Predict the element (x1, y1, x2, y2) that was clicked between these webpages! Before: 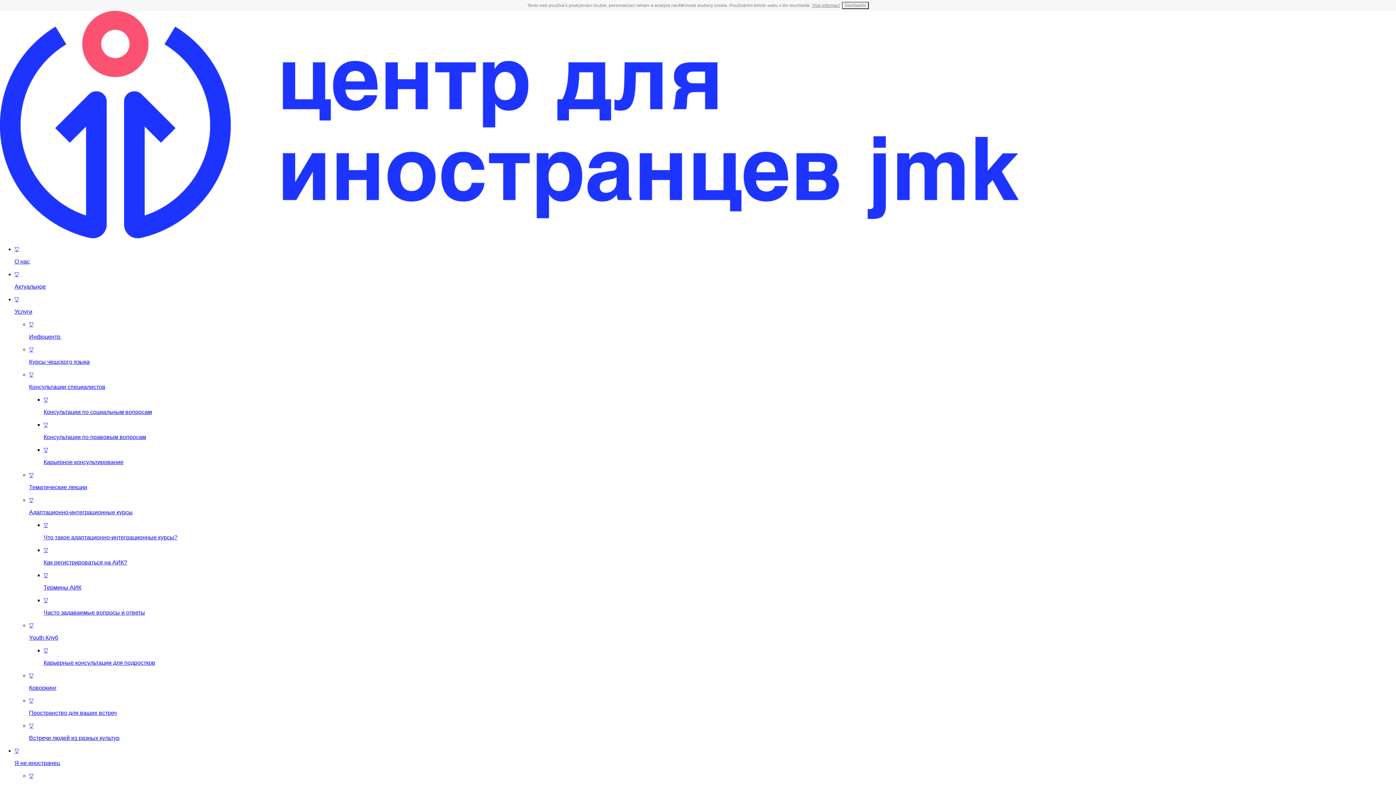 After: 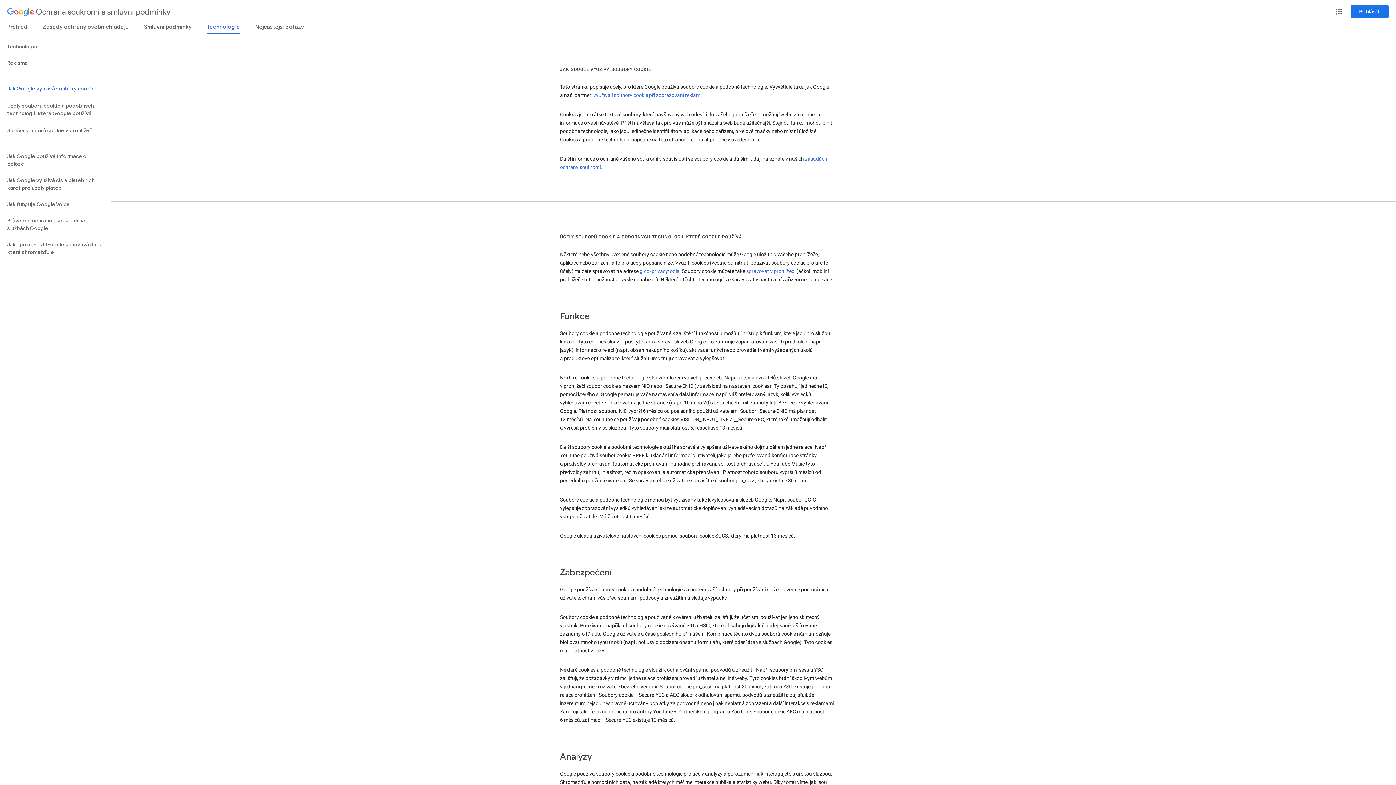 Action: label: Více informací bbox: (812, 2, 840, 8)